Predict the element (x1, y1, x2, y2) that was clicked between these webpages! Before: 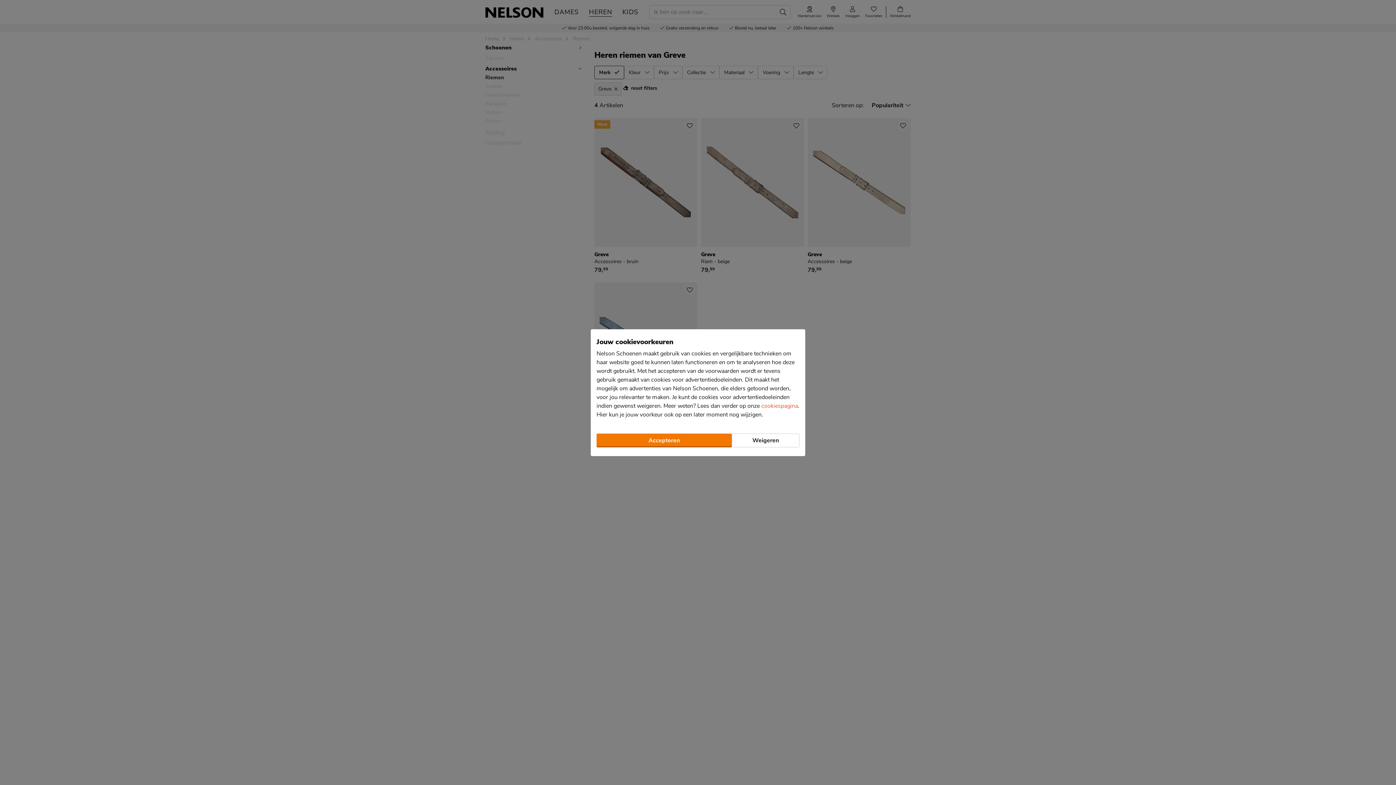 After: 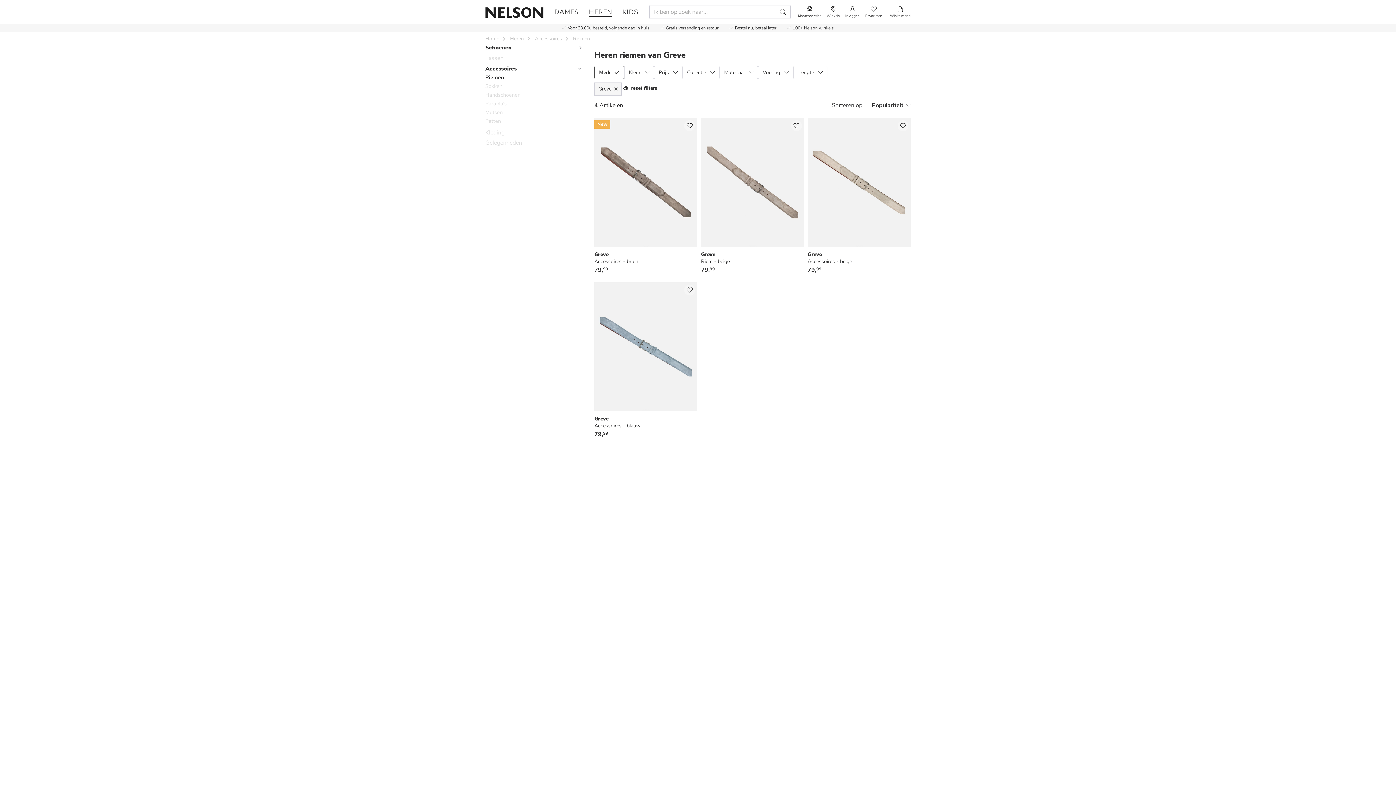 Action: bbox: (732, 433, 799, 447) label: Weigeren